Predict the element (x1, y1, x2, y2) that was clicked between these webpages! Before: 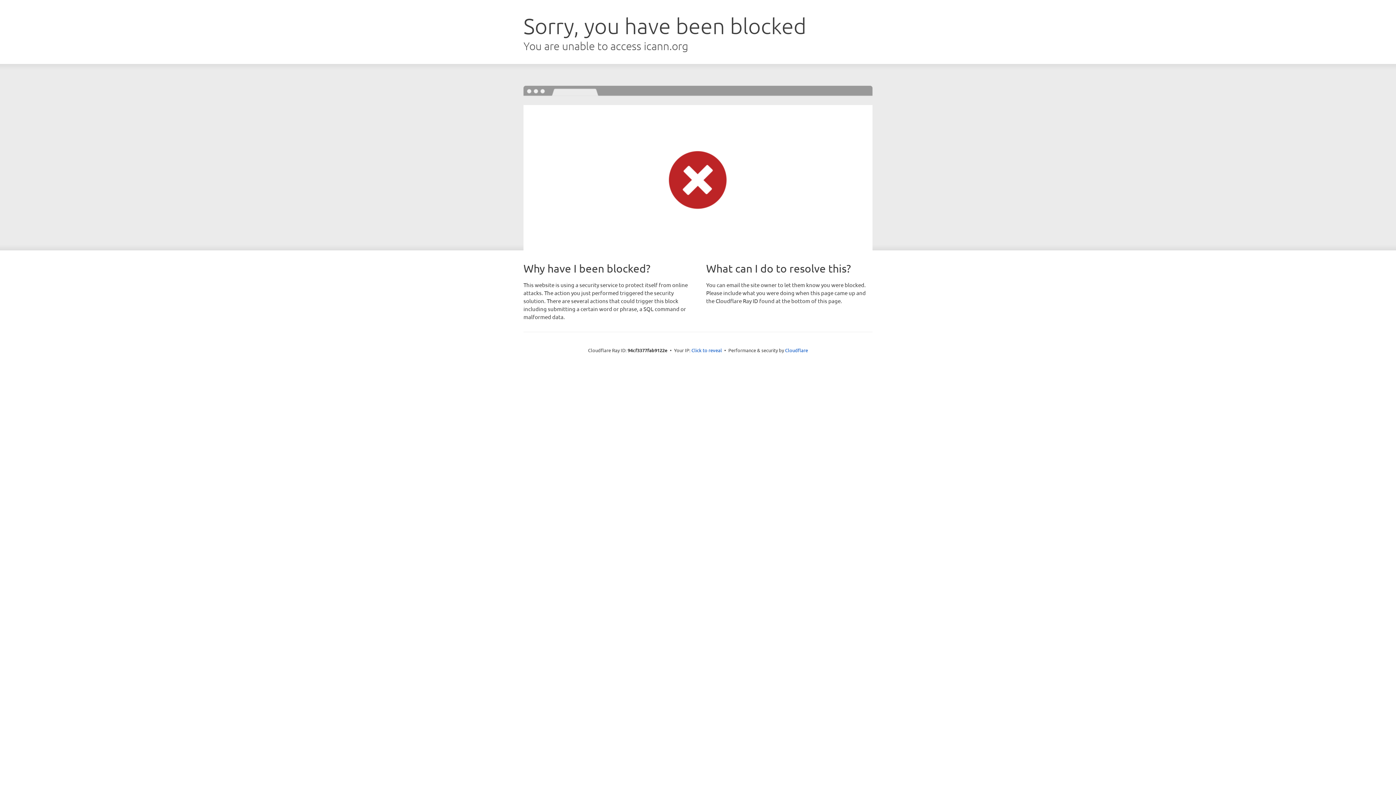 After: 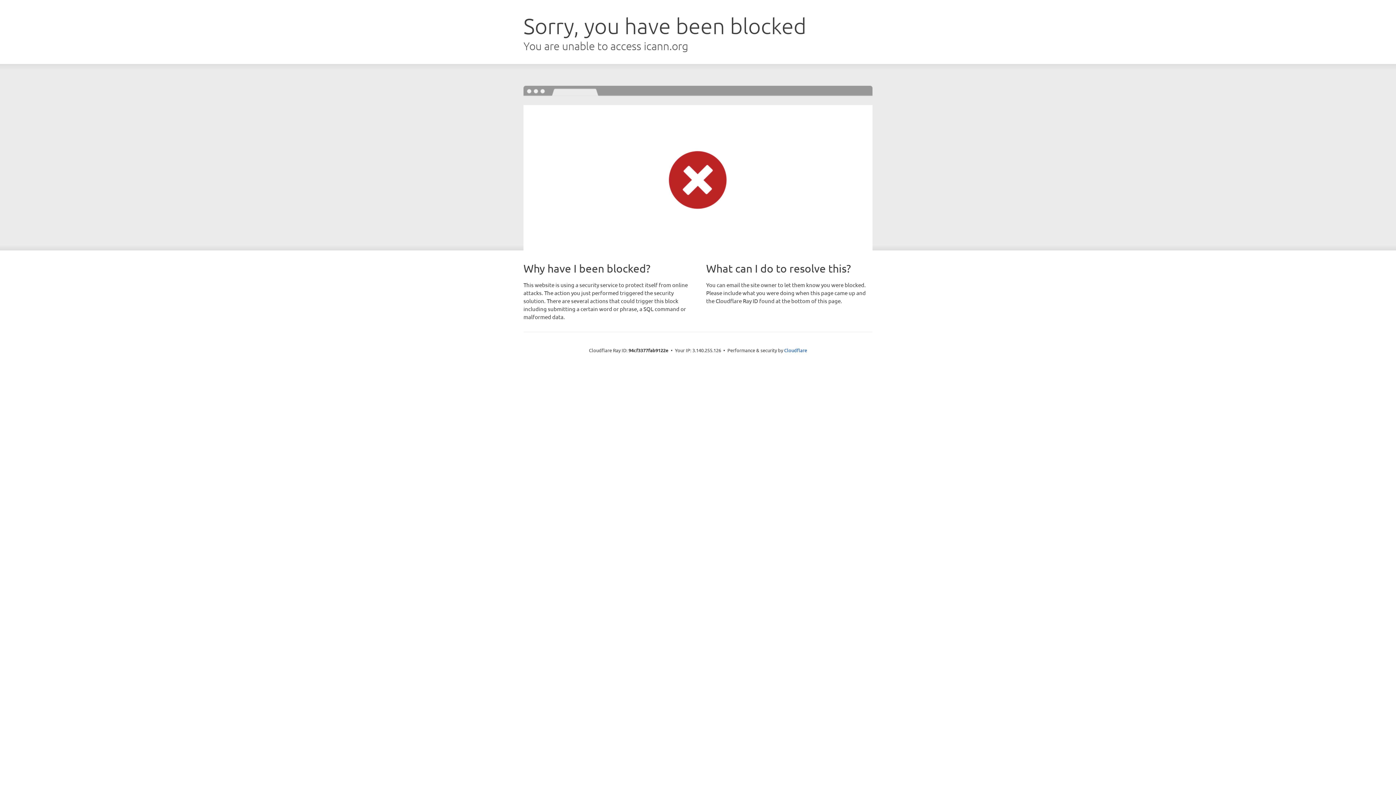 Action: bbox: (691, 346, 722, 353) label: Click to reveal